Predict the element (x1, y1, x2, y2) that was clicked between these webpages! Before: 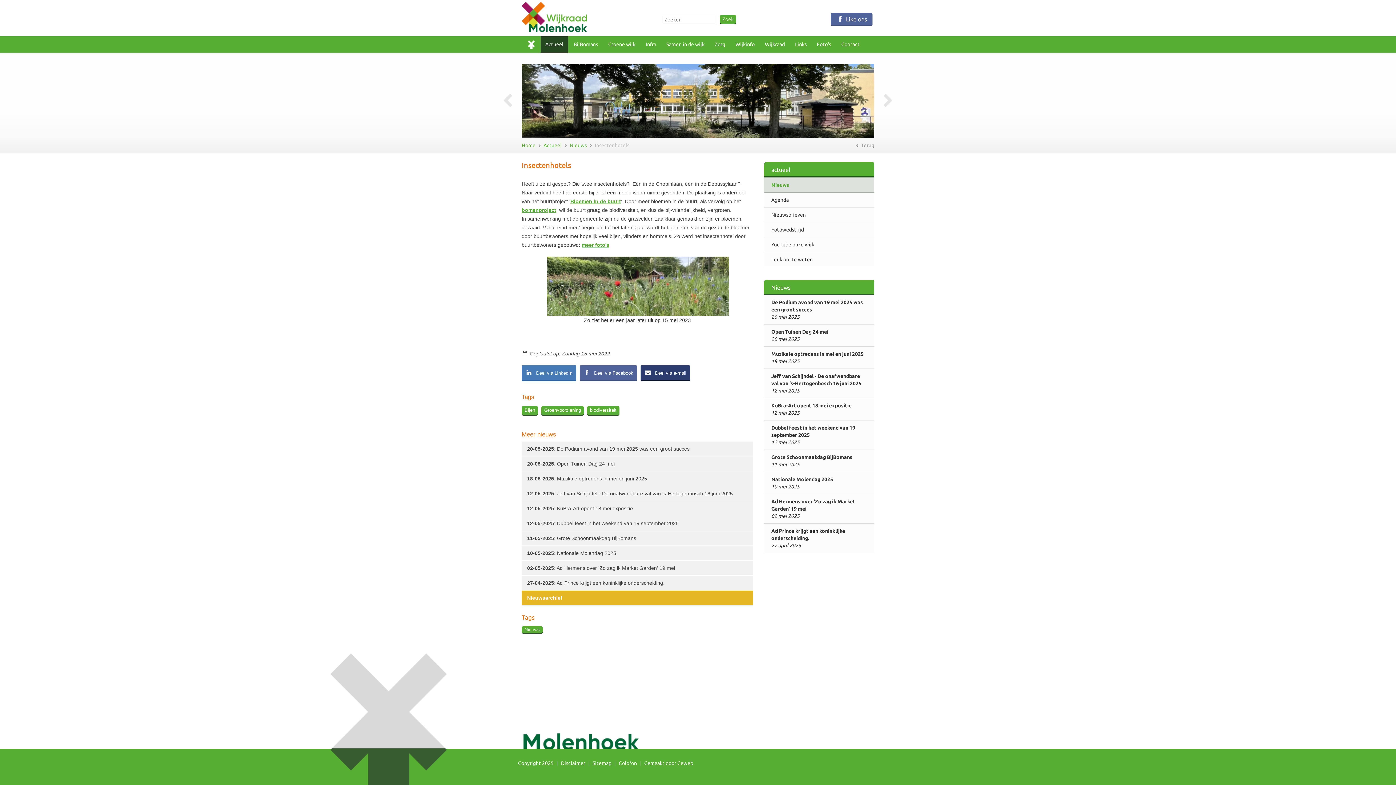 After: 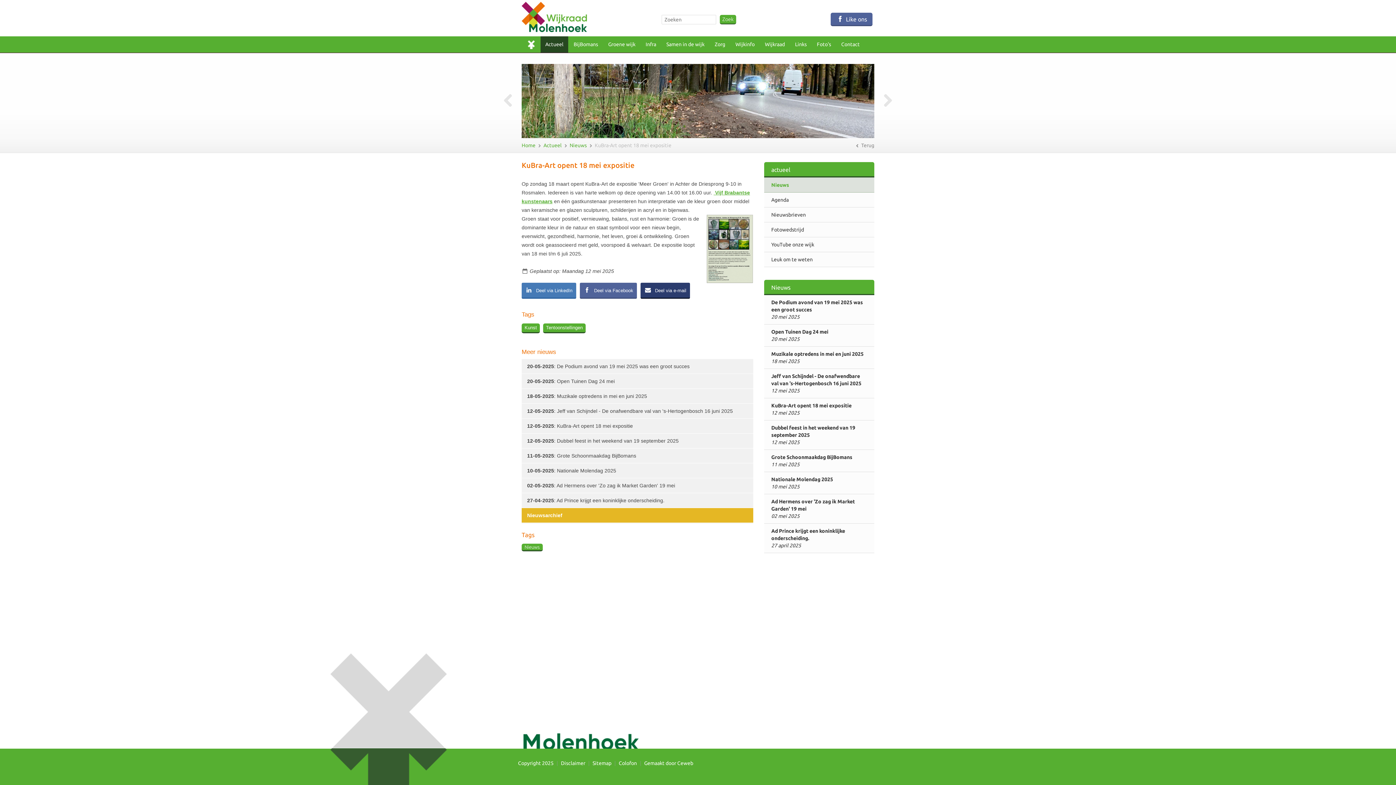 Action: label: KuBra-Art opent 18 mei expositie
12 mei 2025 bbox: (764, 398, 874, 420)